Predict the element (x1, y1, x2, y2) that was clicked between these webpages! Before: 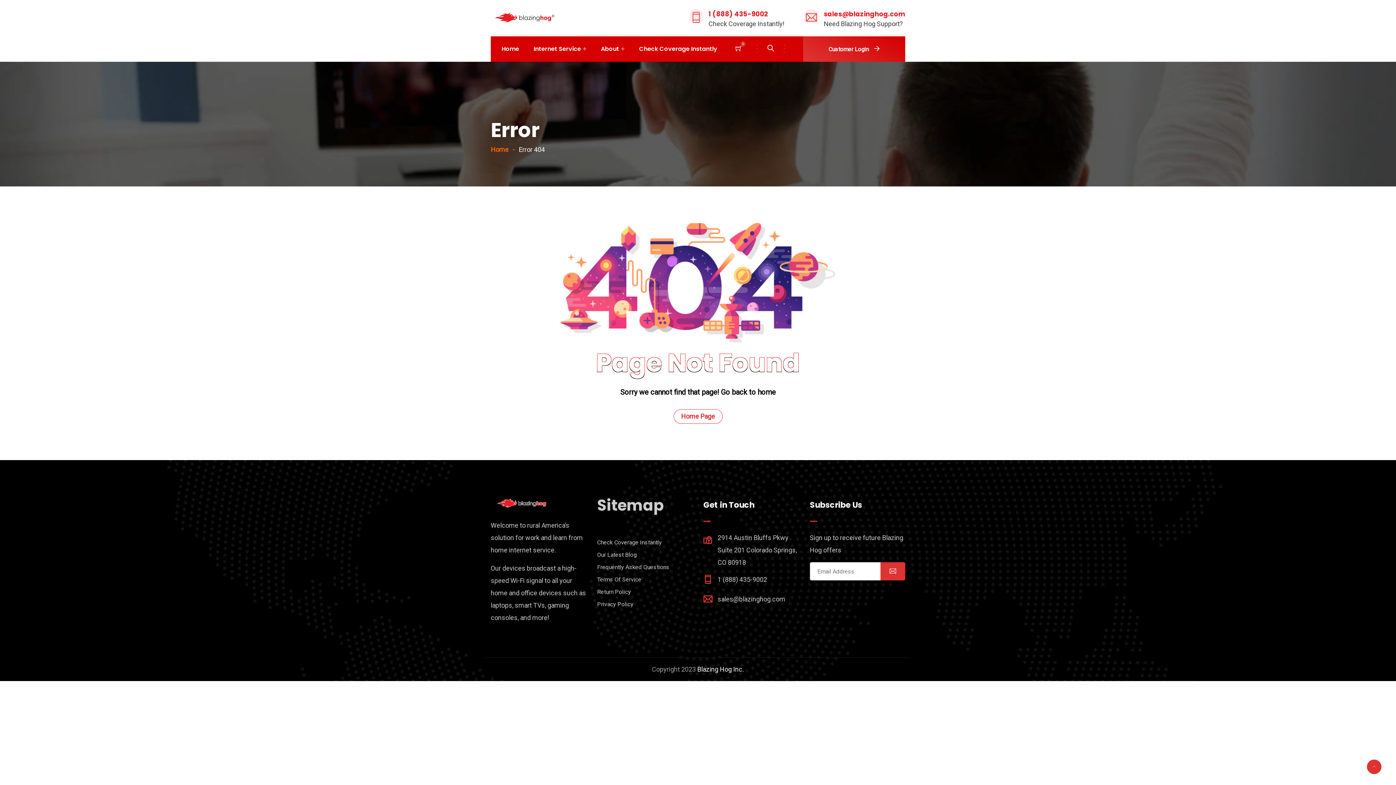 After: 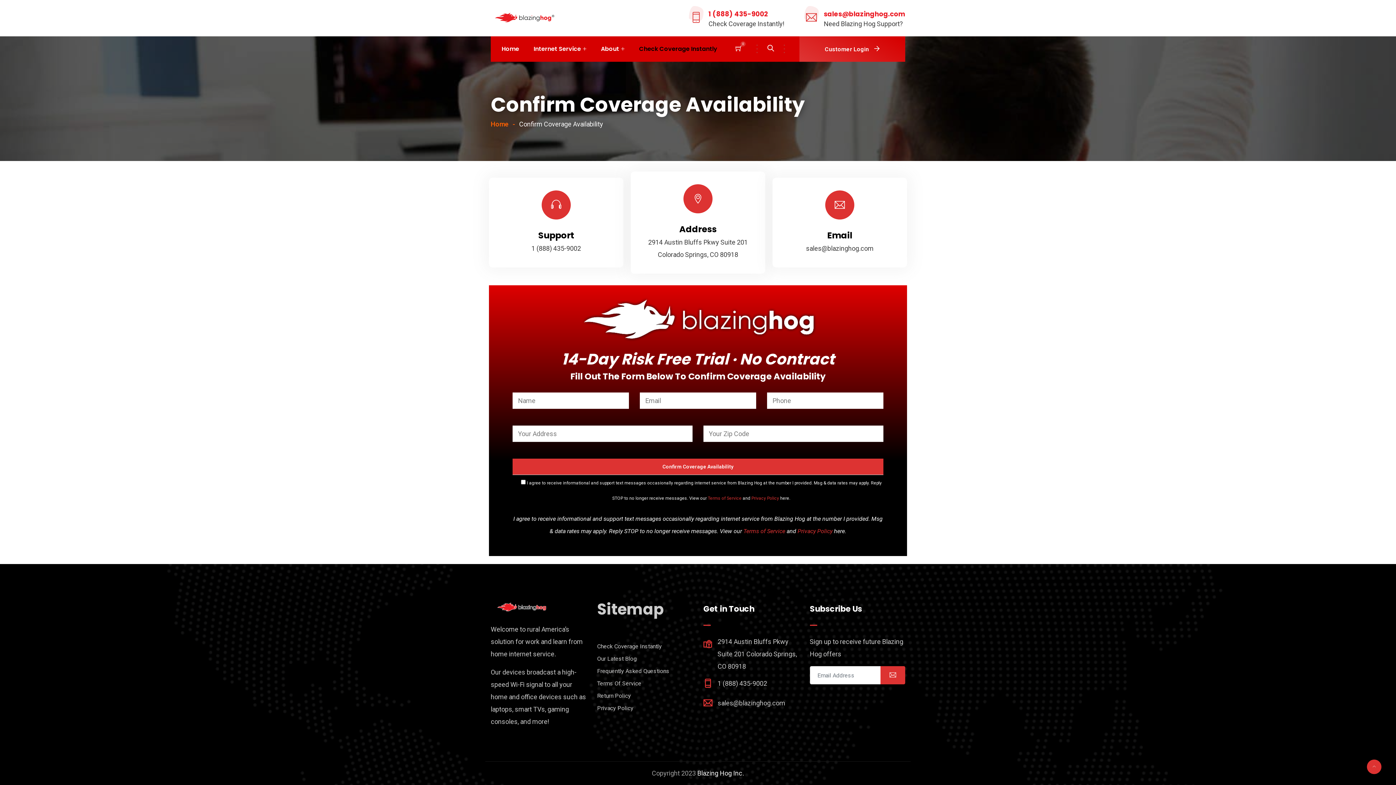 Action: bbox: (597, 539, 662, 546) label: Check Coverage Instantly